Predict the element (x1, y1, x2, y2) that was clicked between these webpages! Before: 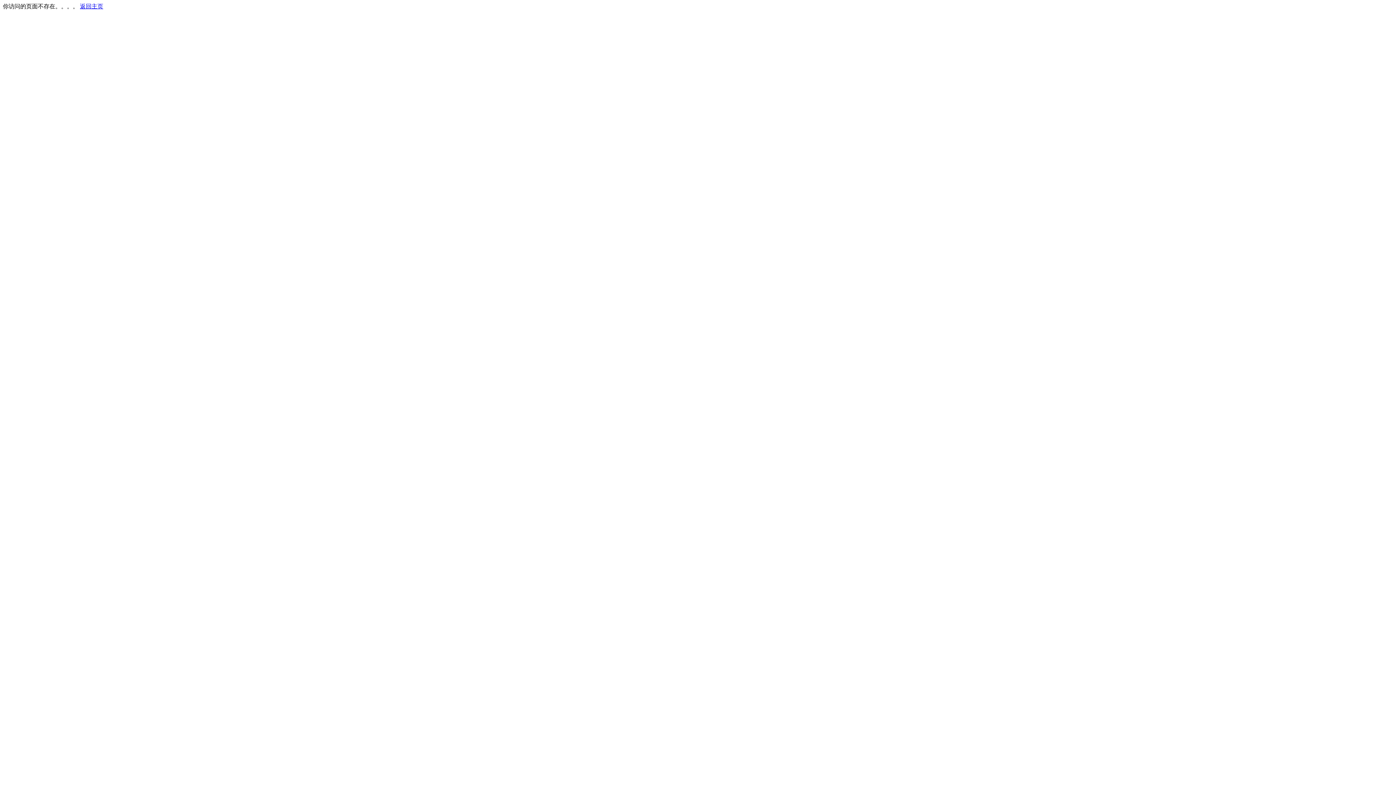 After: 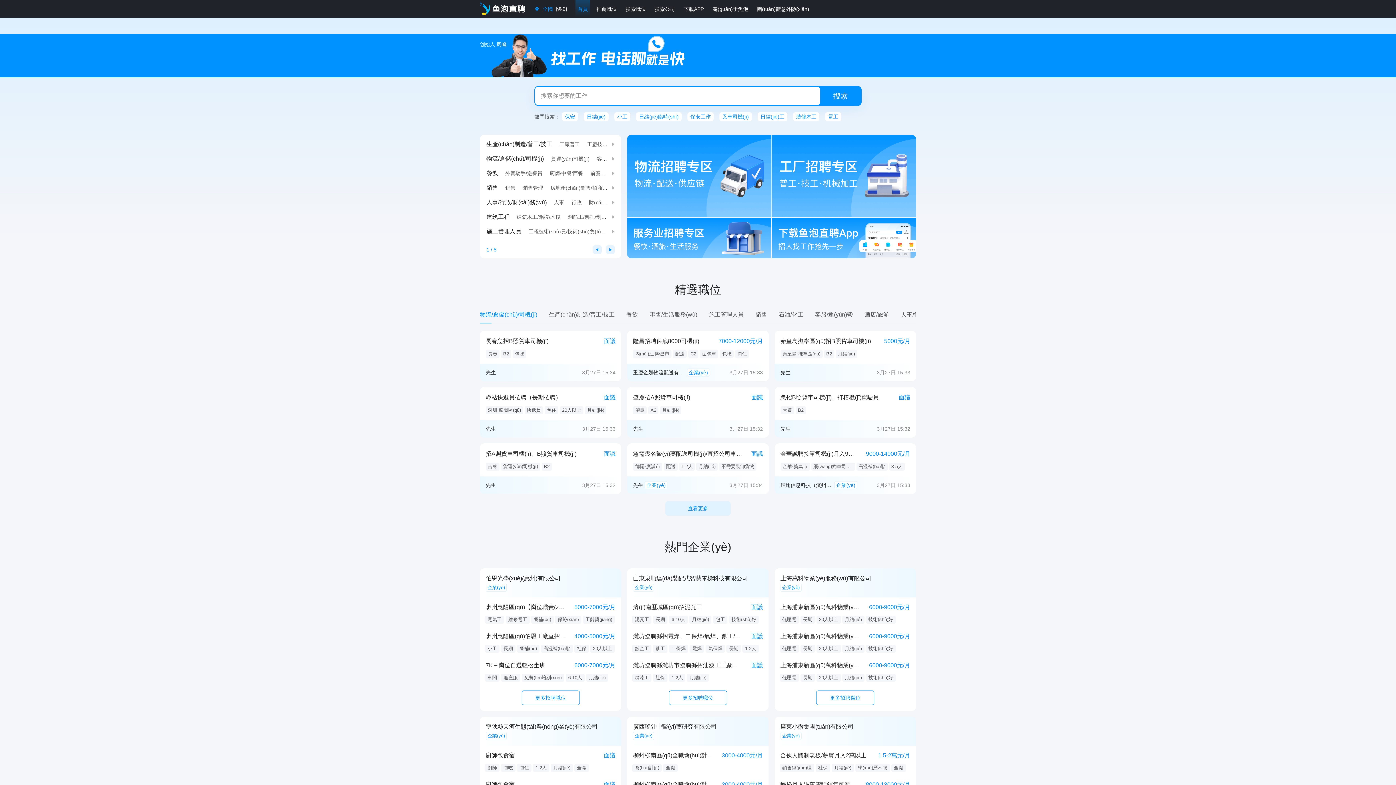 Action: bbox: (80, 3, 103, 9) label: 返回主页